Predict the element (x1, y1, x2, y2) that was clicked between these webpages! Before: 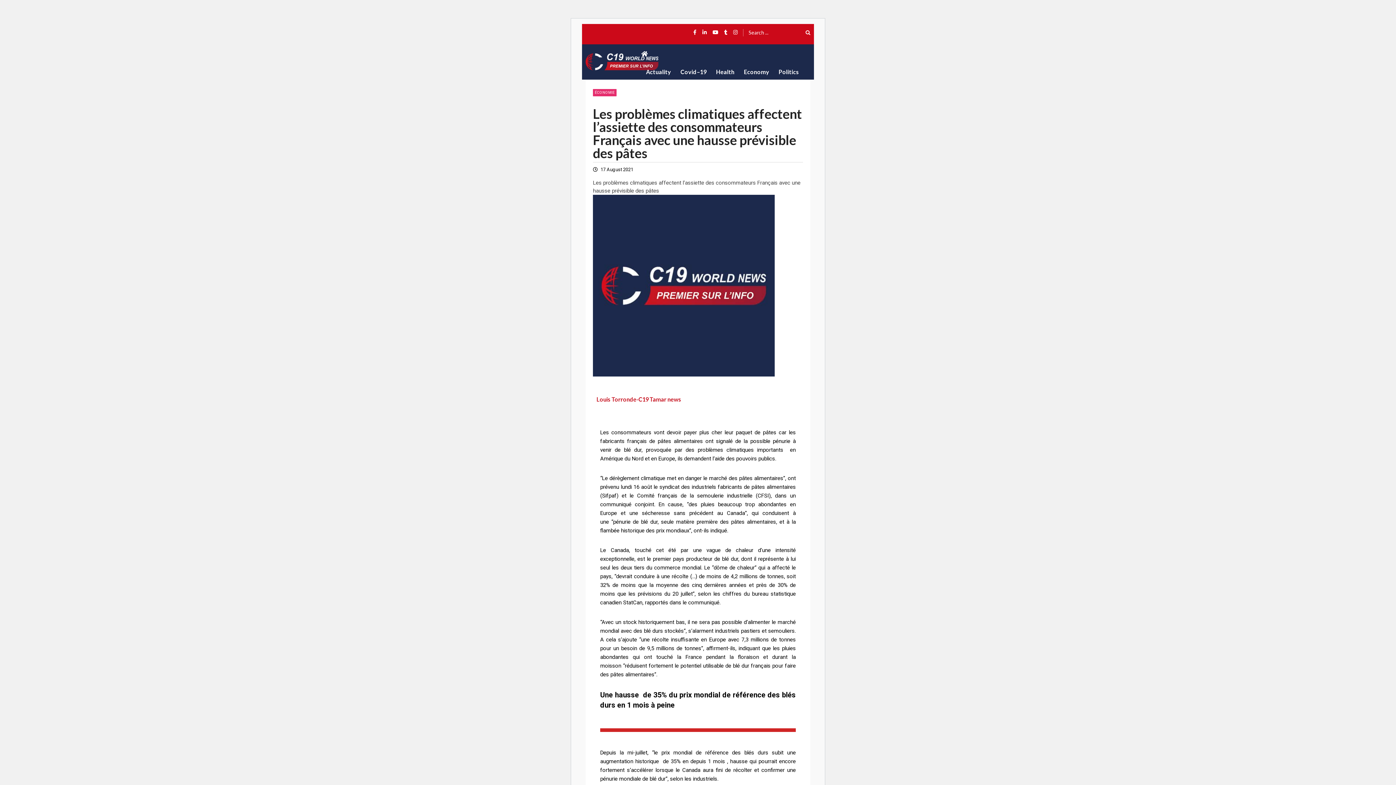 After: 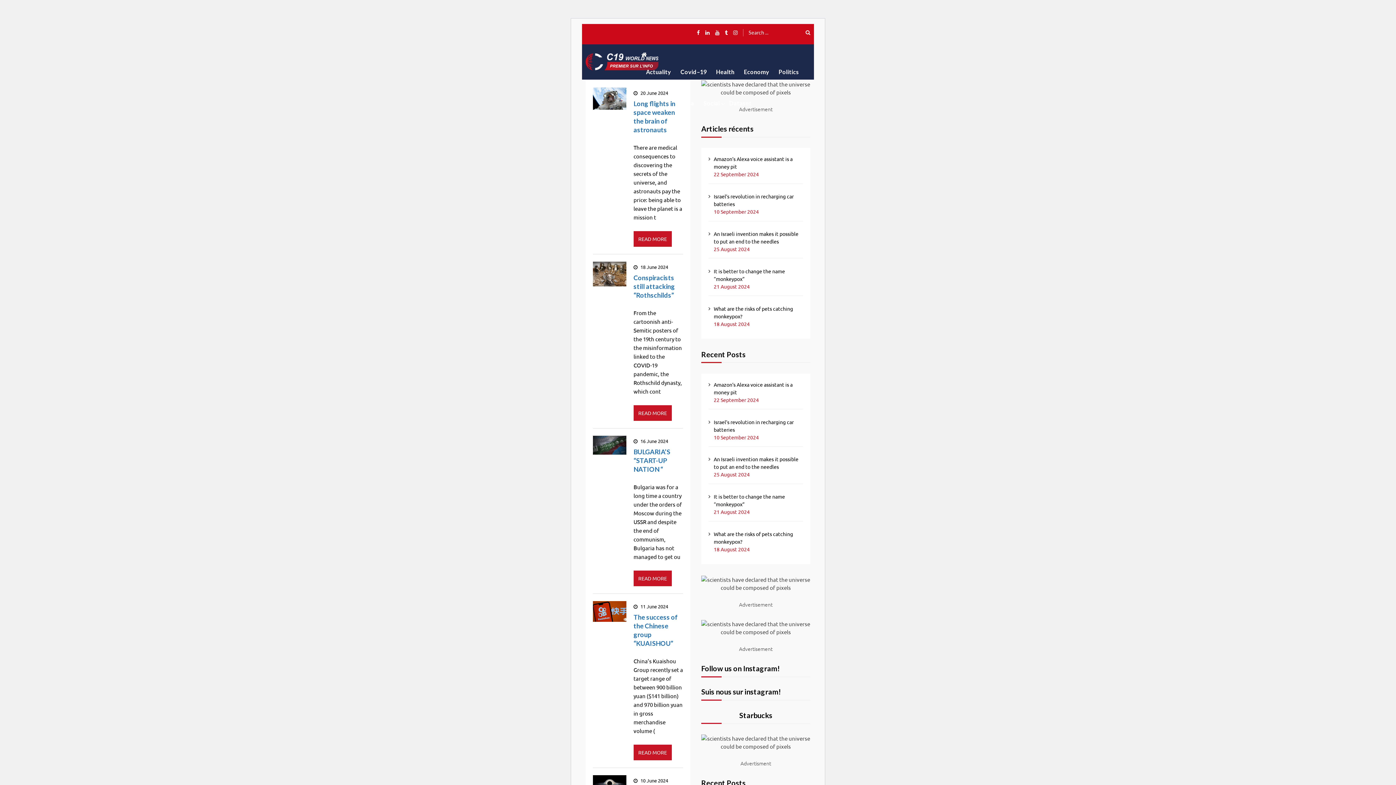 Action: label: Politics bbox: (774, 58, 803, 85)